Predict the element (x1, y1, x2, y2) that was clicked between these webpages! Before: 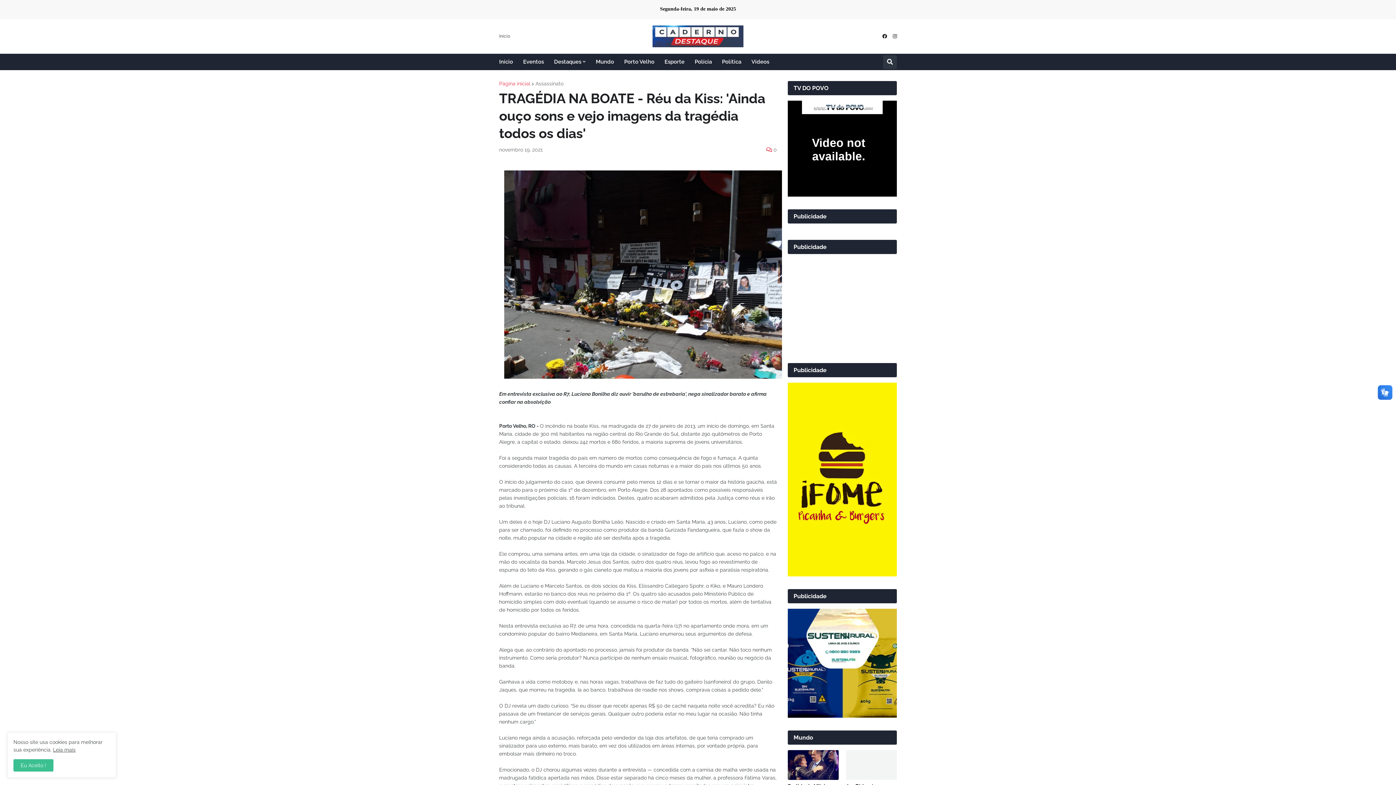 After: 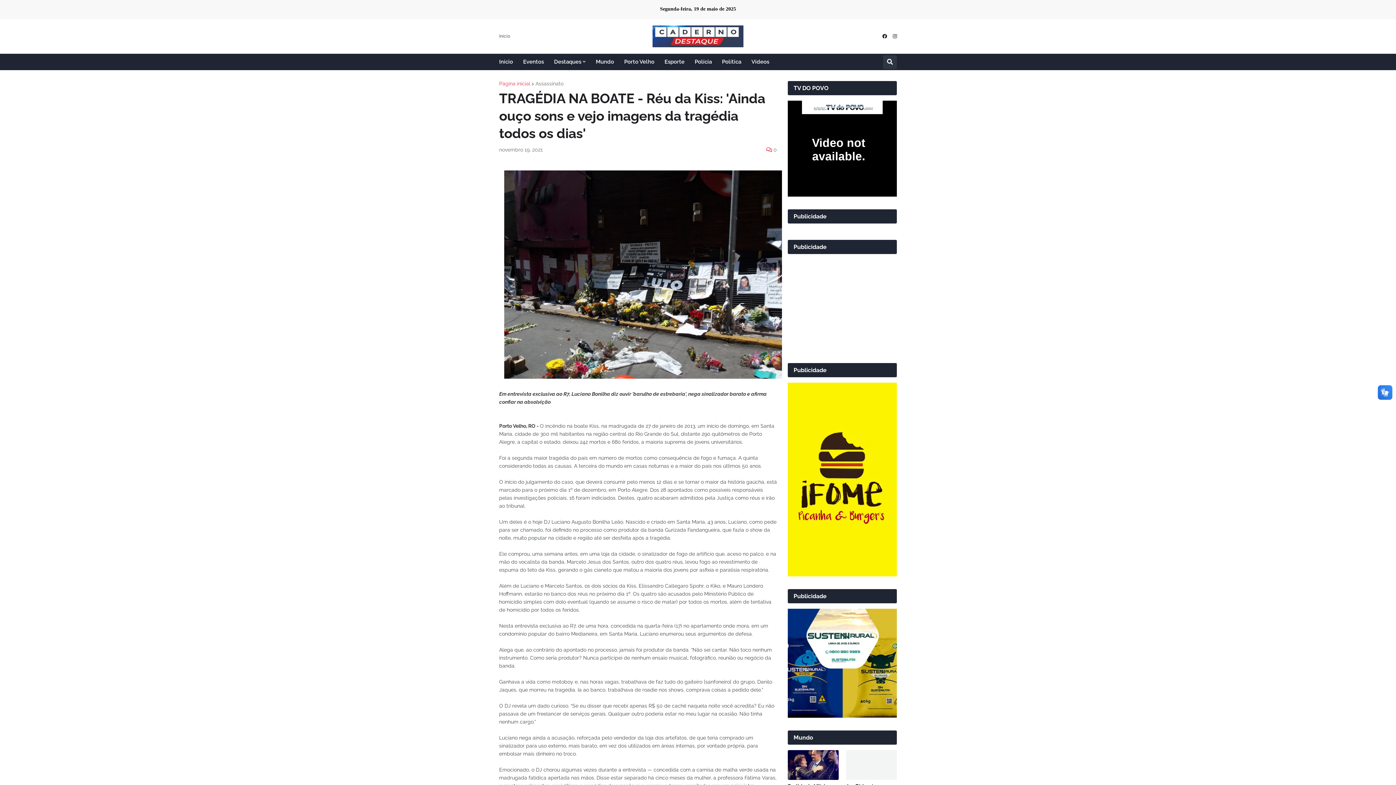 Action: bbox: (13, 759, 53, 772) label: Eu Aceito !